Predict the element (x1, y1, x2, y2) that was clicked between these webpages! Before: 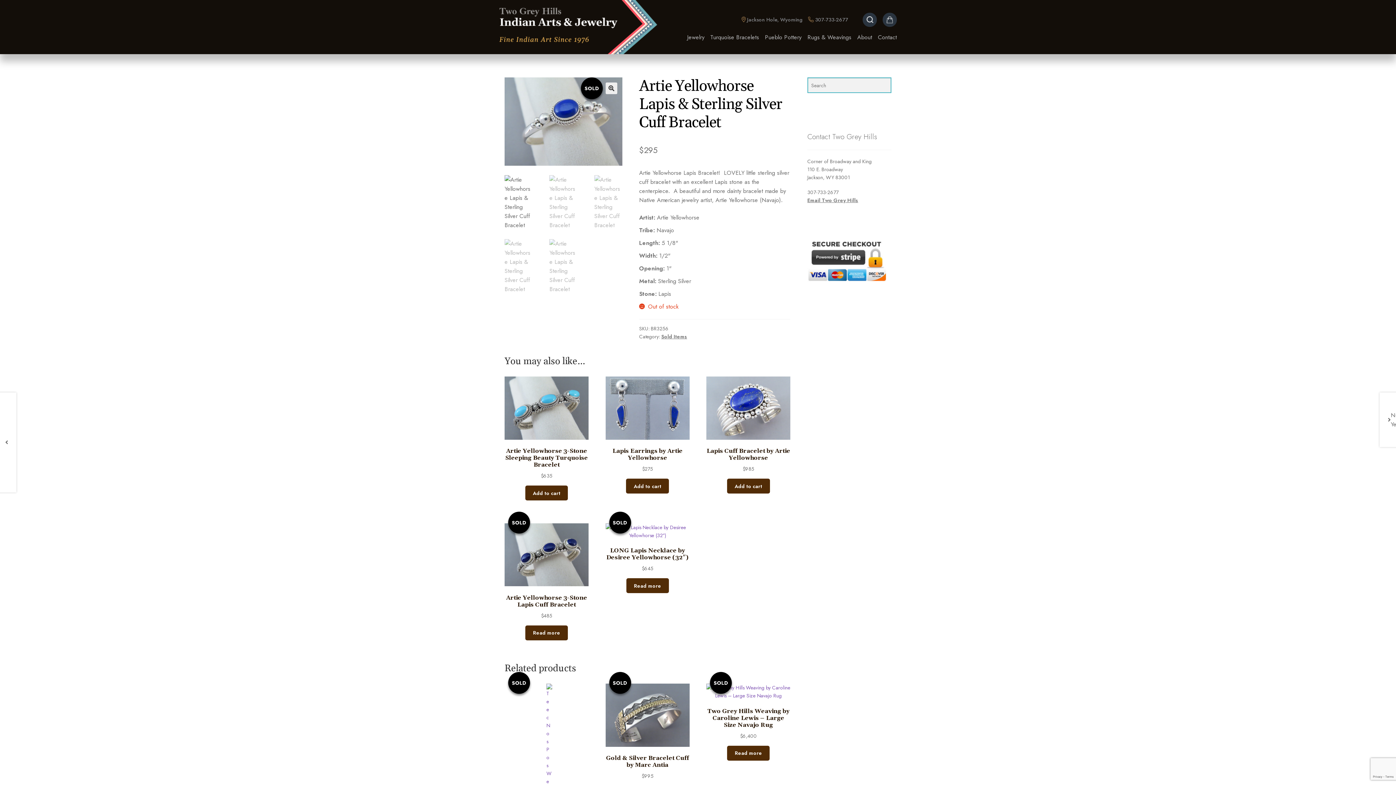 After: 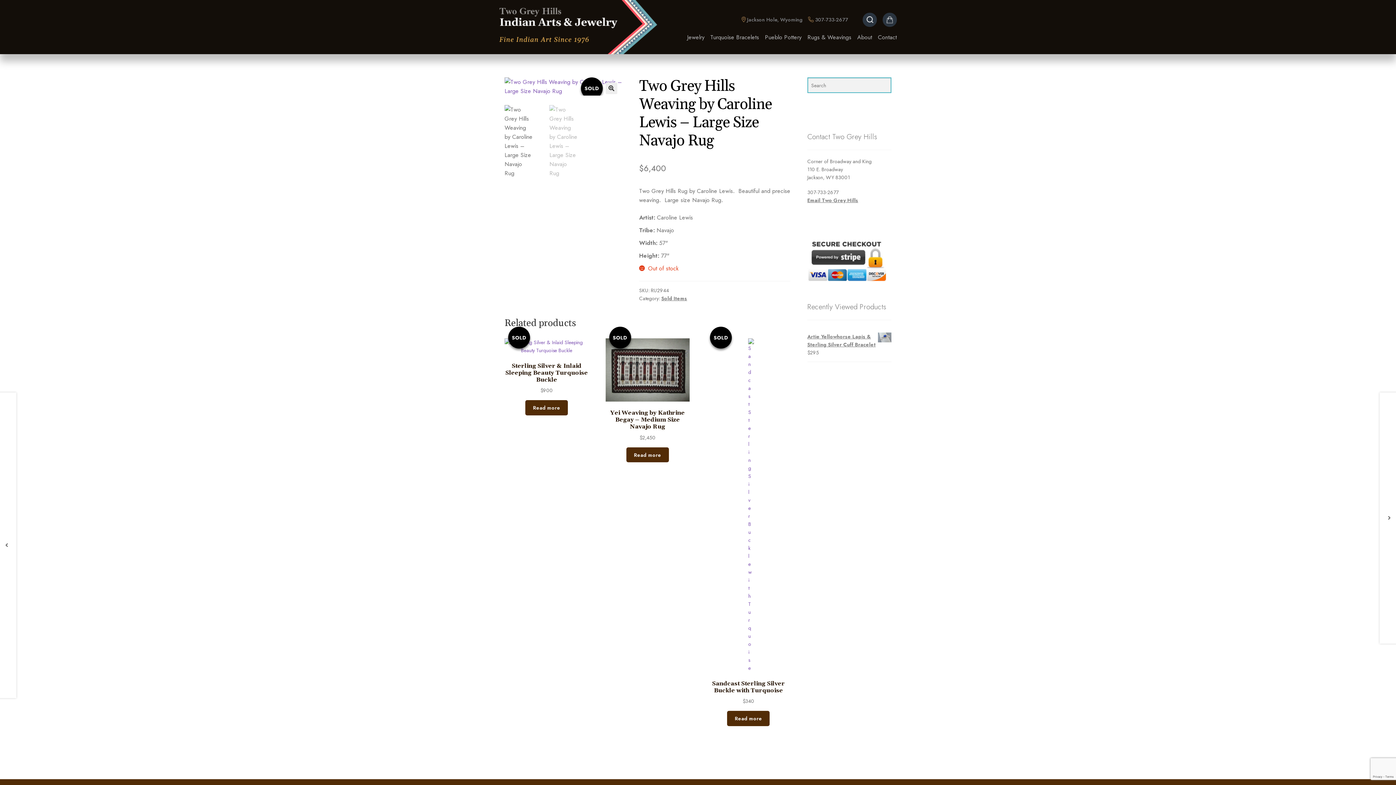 Action: label: SOLD
Two Grey Hills Weaving by Caroline Lewis – Large Size Navajo Rug
$6,400 bbox: (706, 684, 790, 740)